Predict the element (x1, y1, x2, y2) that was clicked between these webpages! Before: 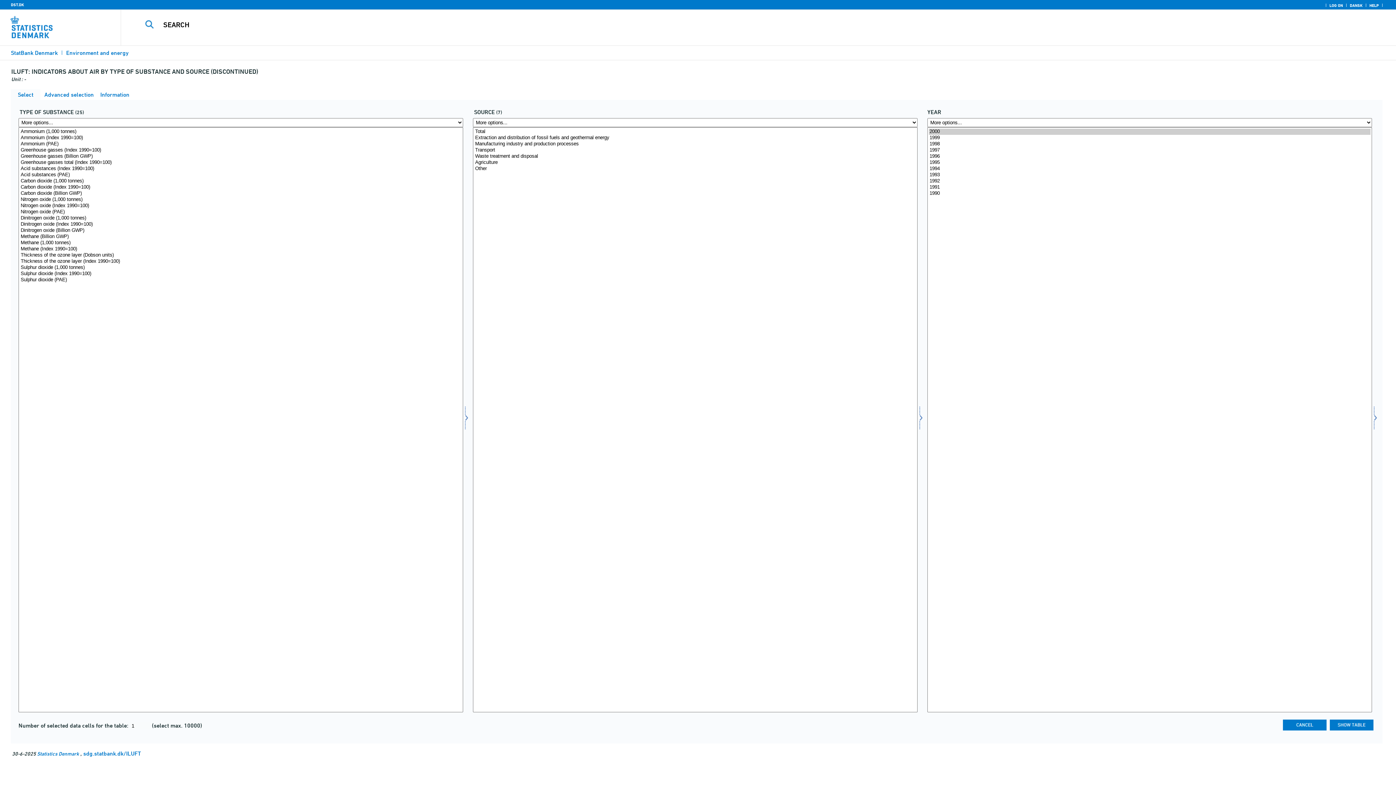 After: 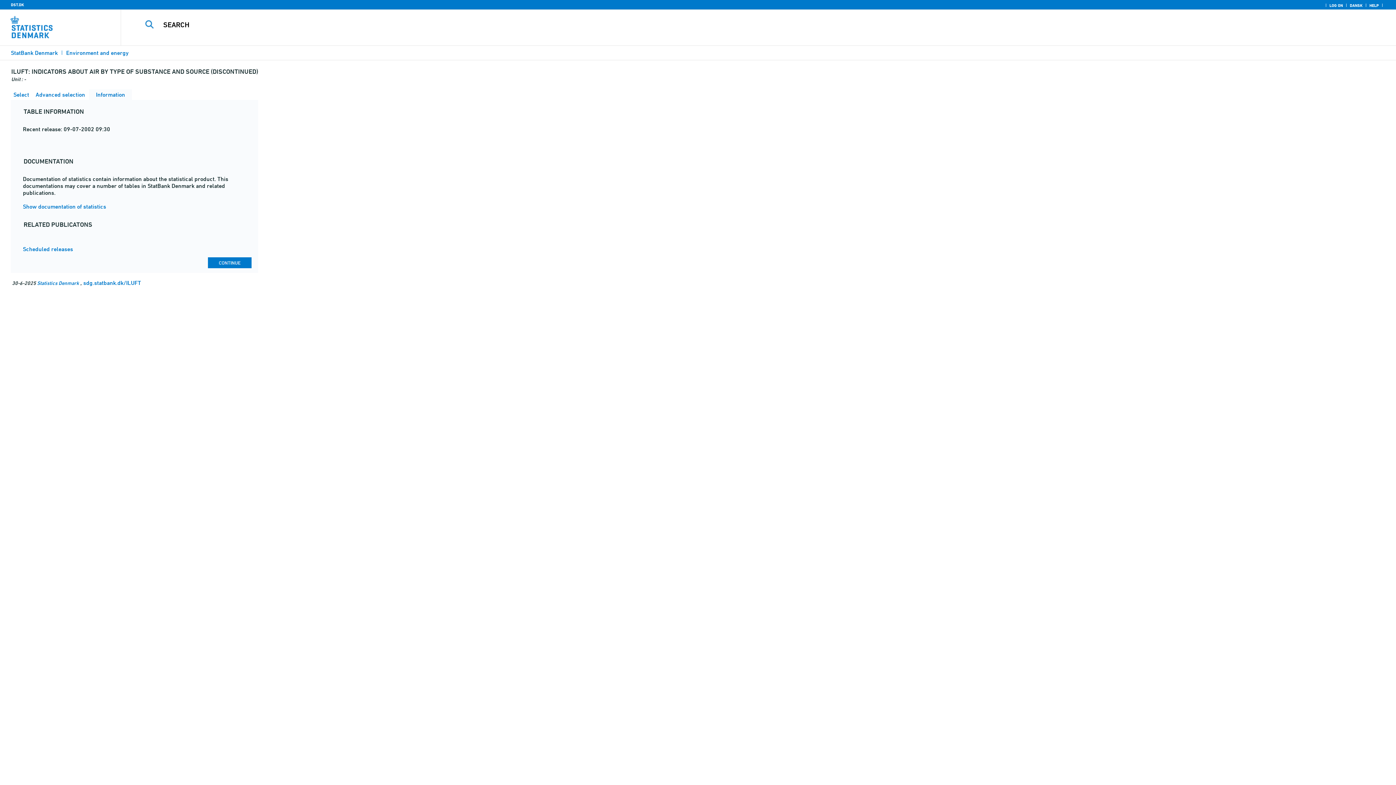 Action: bbox: (98, 91, 129, 98) label:  Information